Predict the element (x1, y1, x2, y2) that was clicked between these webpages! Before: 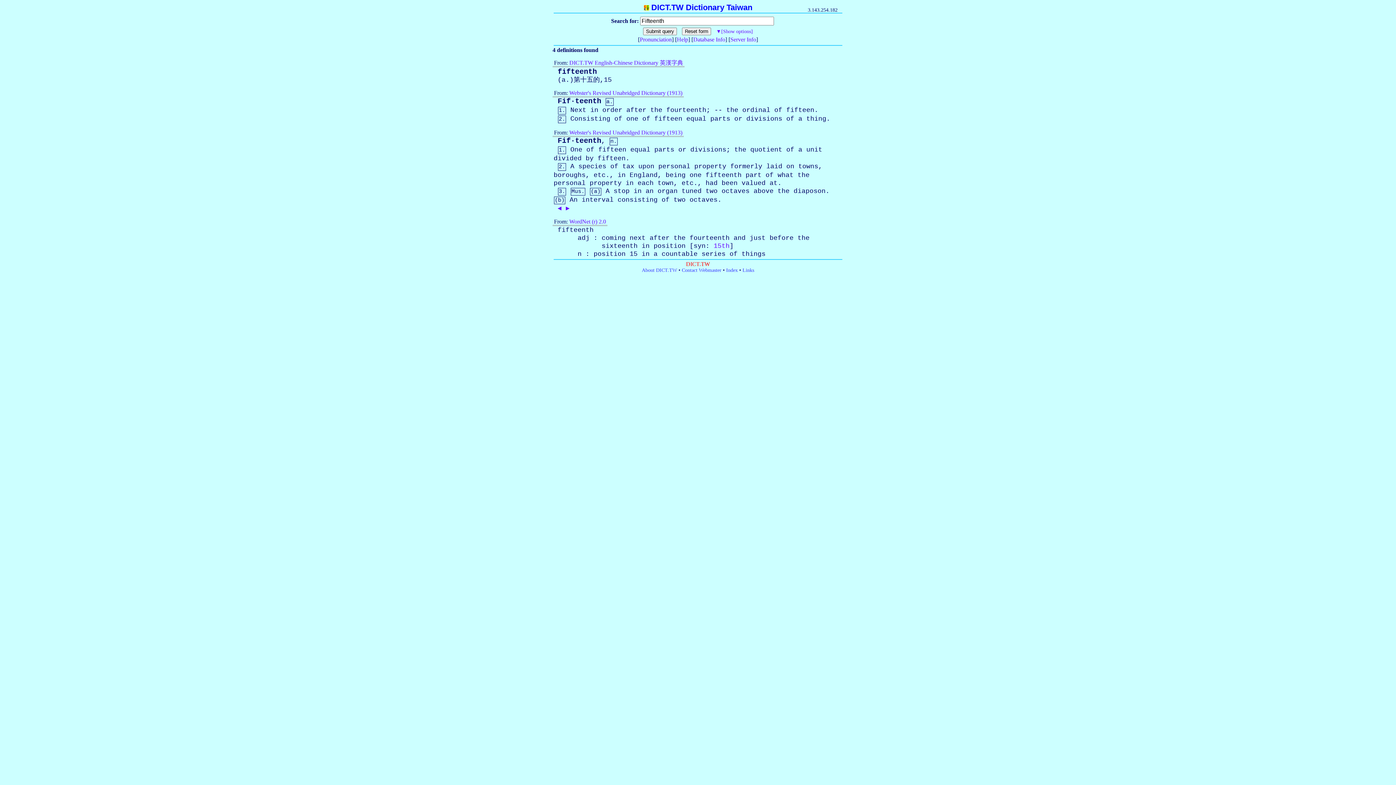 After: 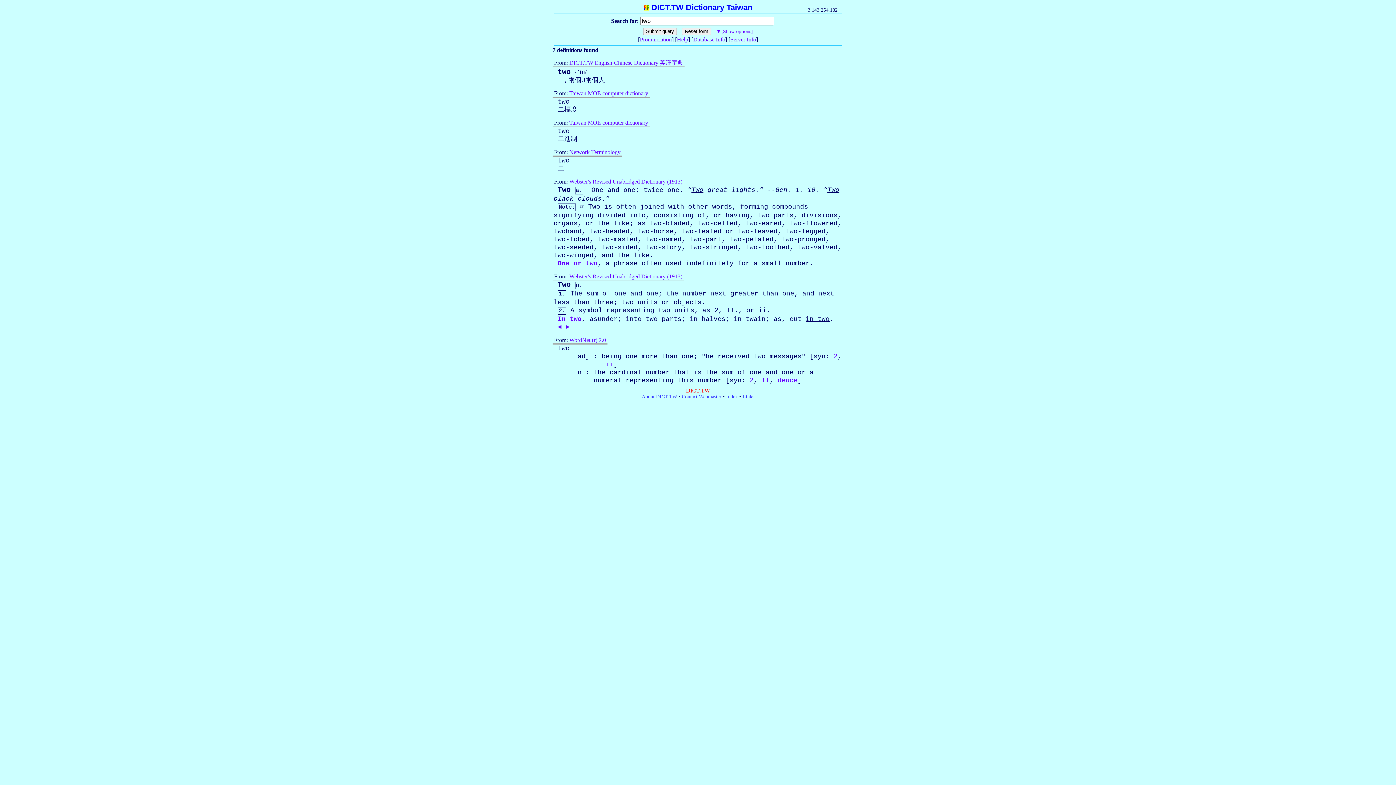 Action: bbox: (705, 187, 717, 194) label: two